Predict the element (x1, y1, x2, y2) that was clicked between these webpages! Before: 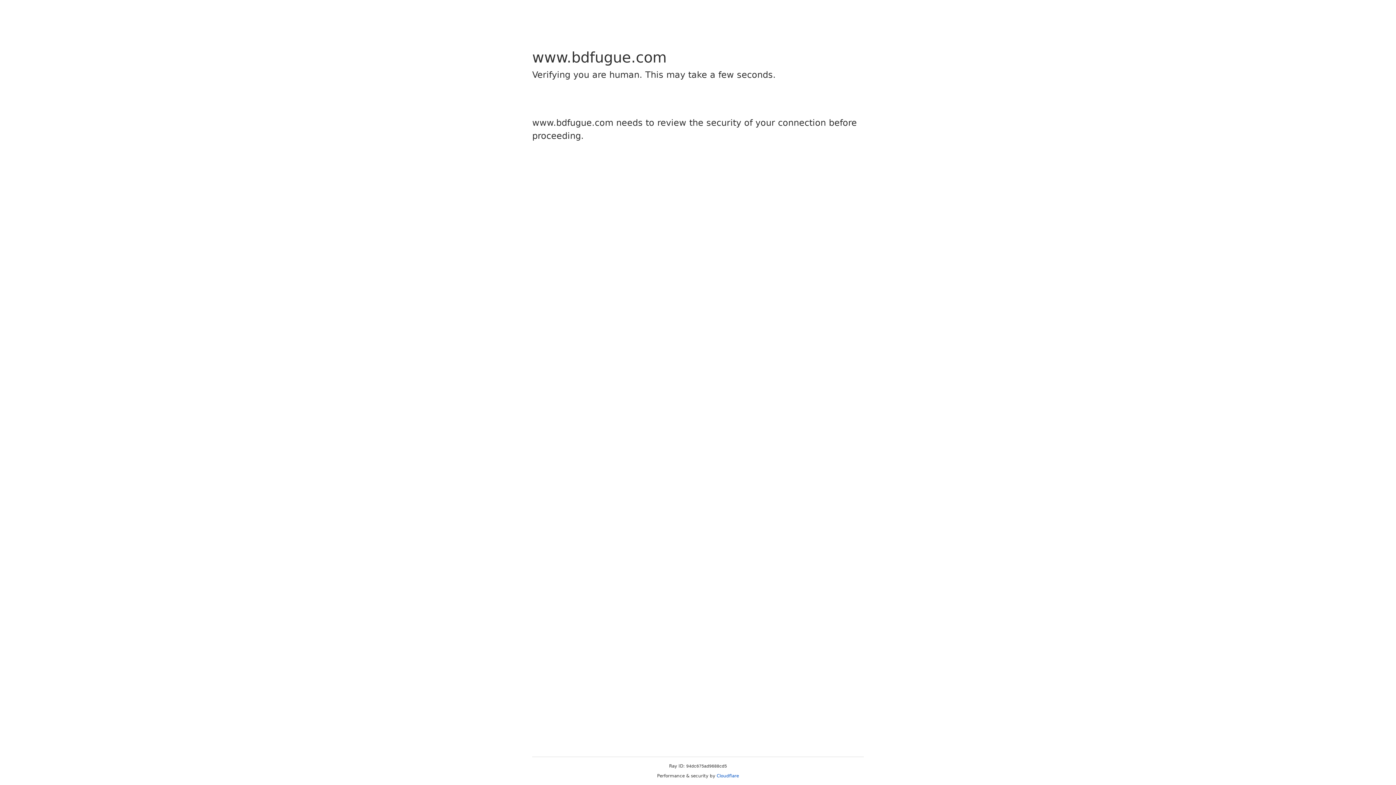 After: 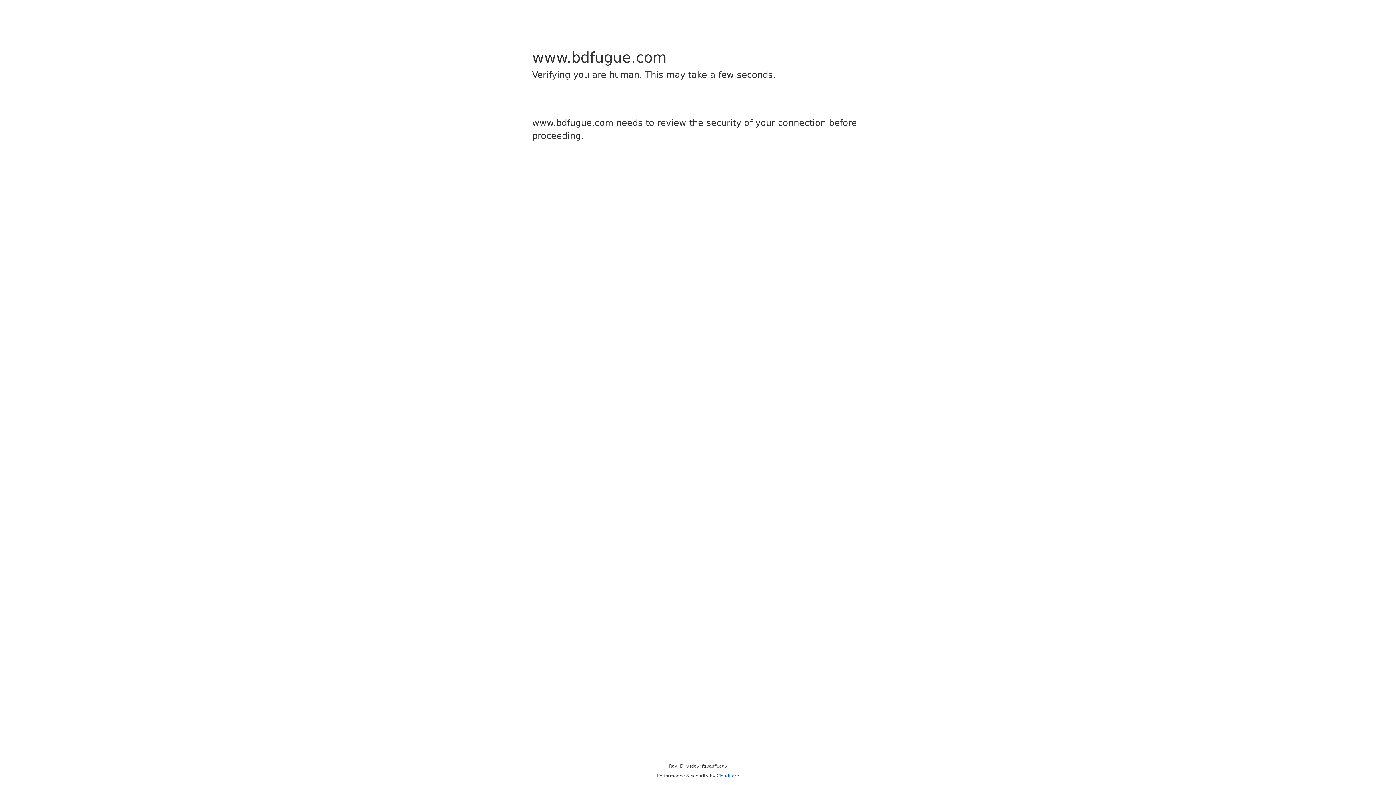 Action: bbox: (716, 773, 739, 778) label: Cloudflare